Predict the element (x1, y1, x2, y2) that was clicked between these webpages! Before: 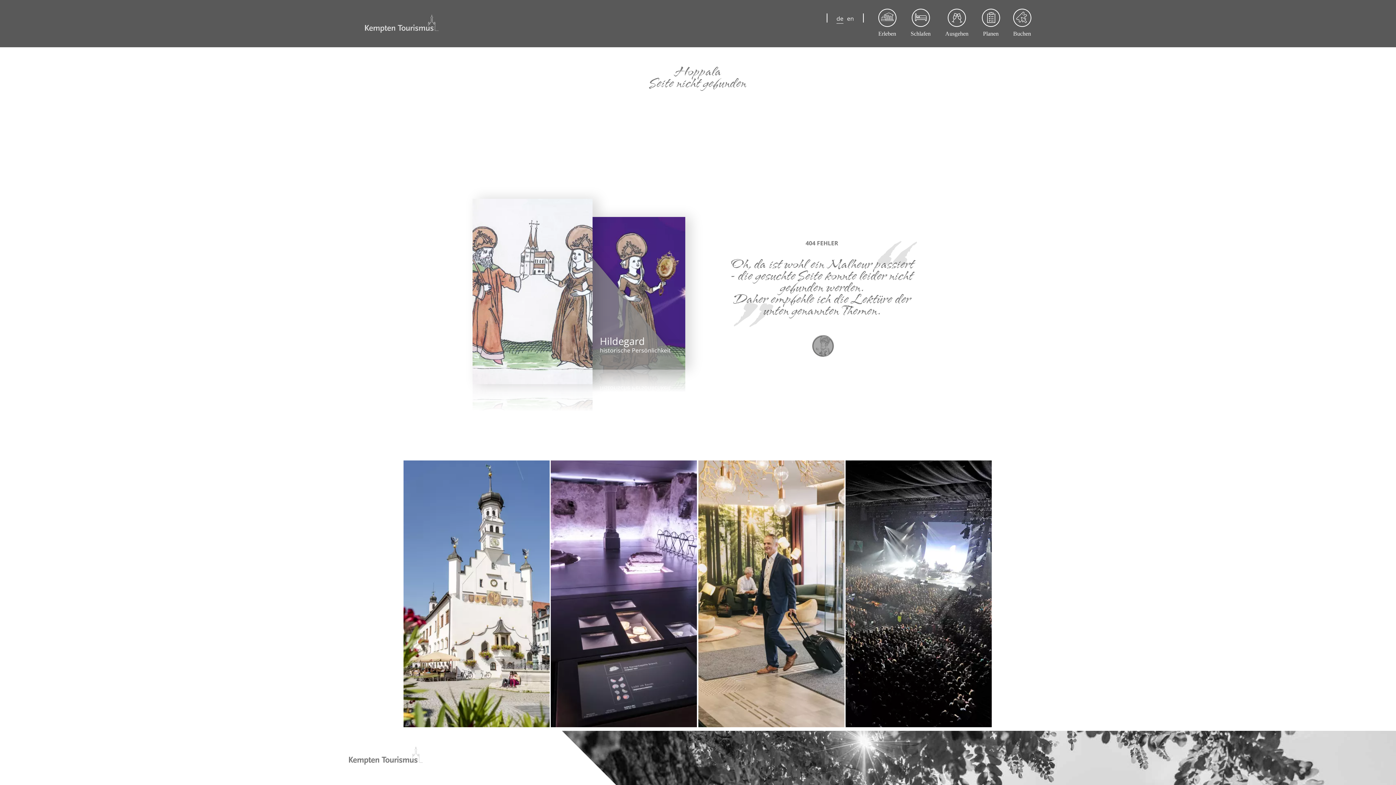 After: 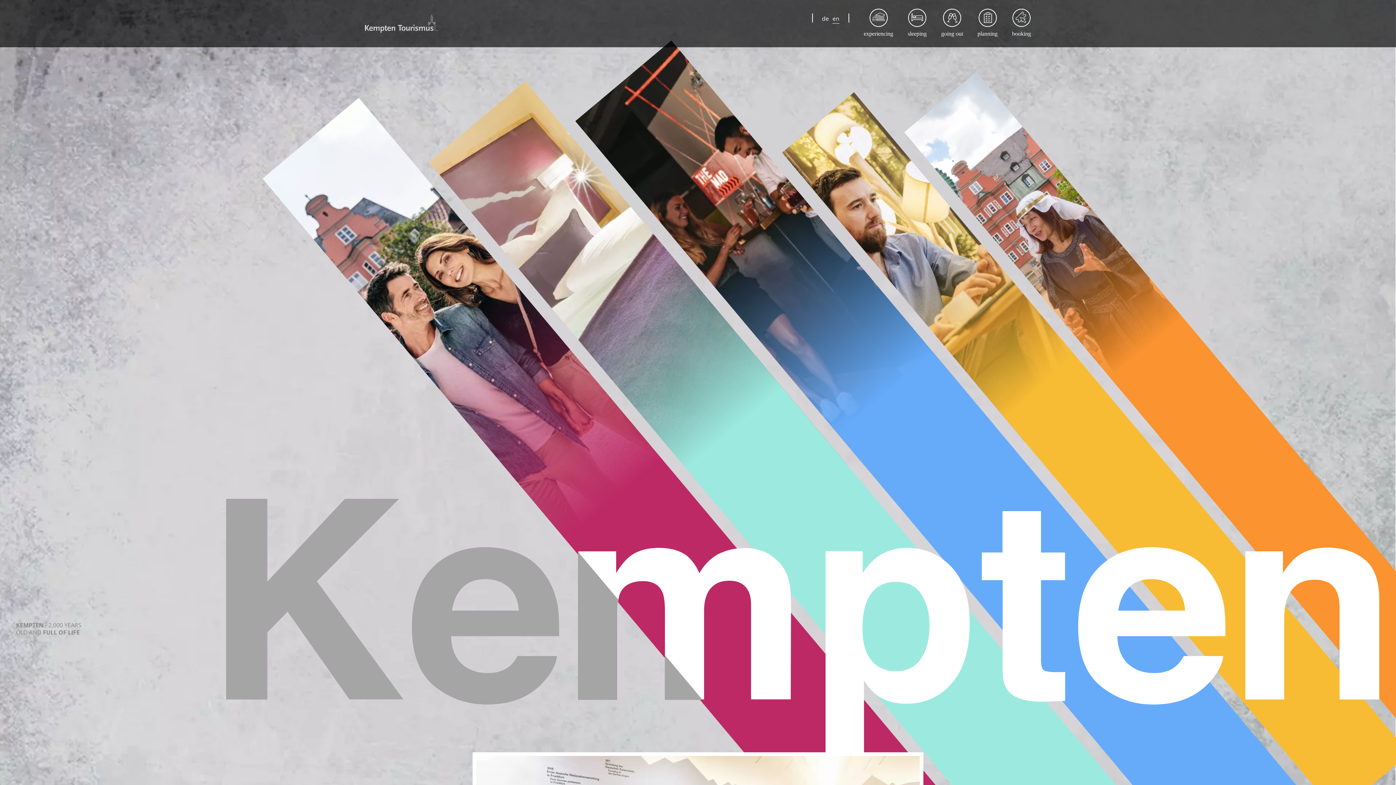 Action: bbox: (845, 0, 856, 74) label: en